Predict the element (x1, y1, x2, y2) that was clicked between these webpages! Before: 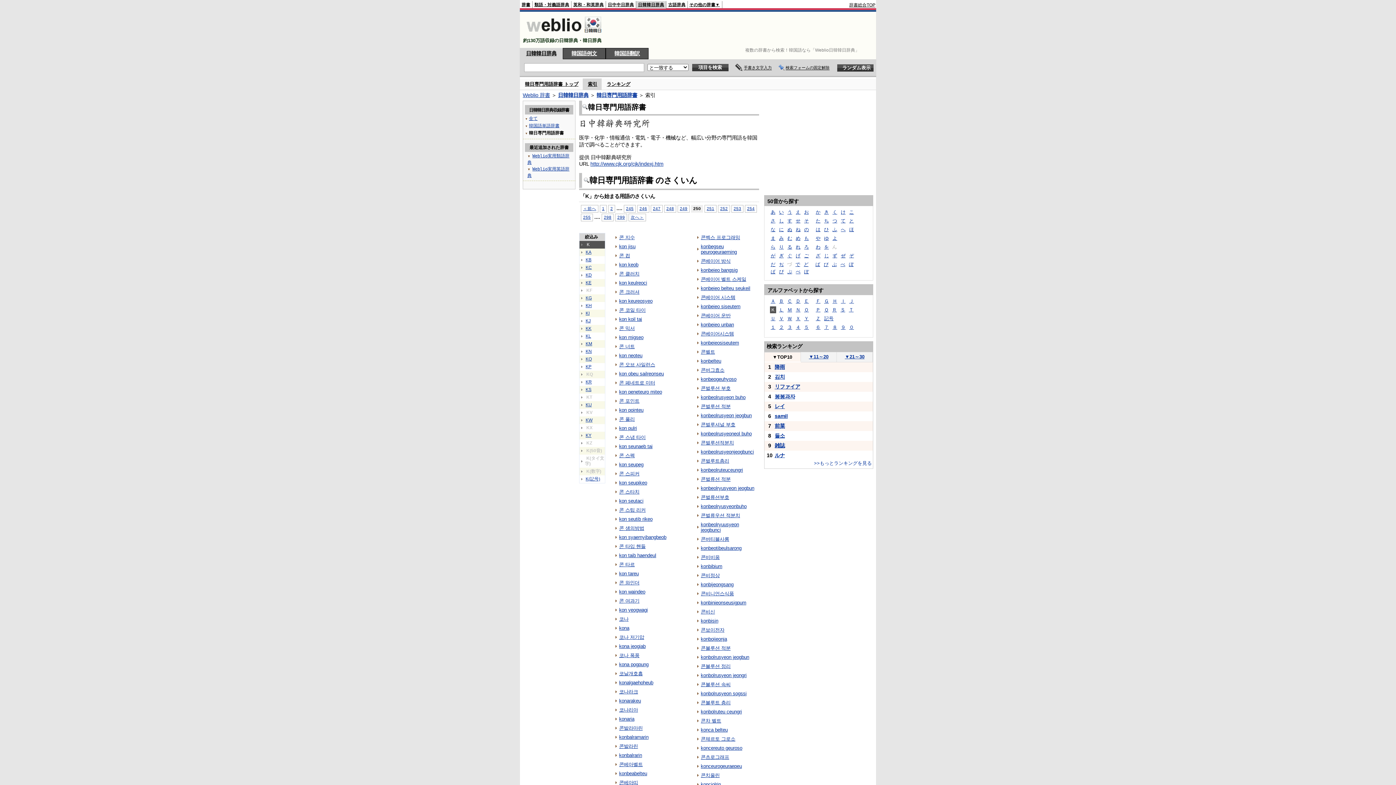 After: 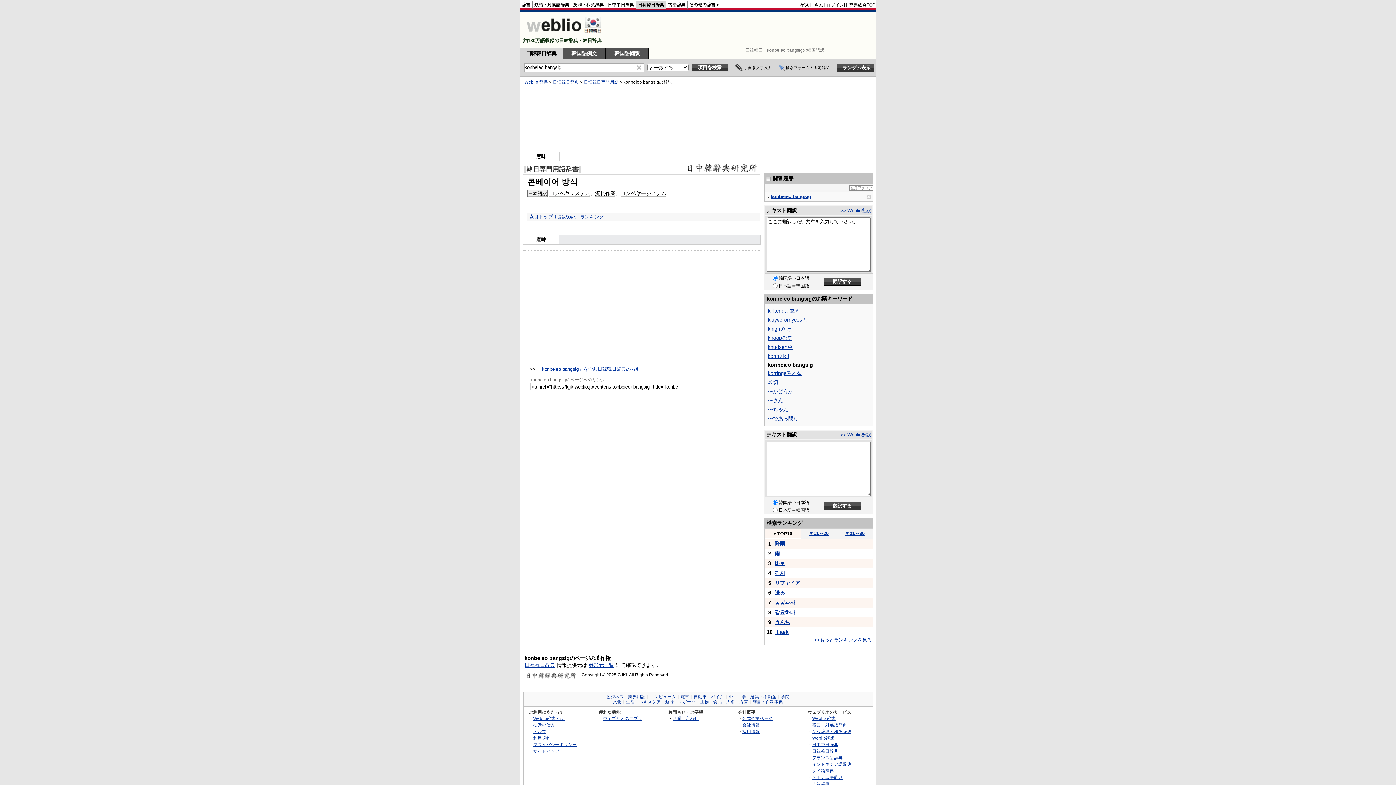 Action: label: konbeieo bangsig bbox: (701, 267, 737, 273)